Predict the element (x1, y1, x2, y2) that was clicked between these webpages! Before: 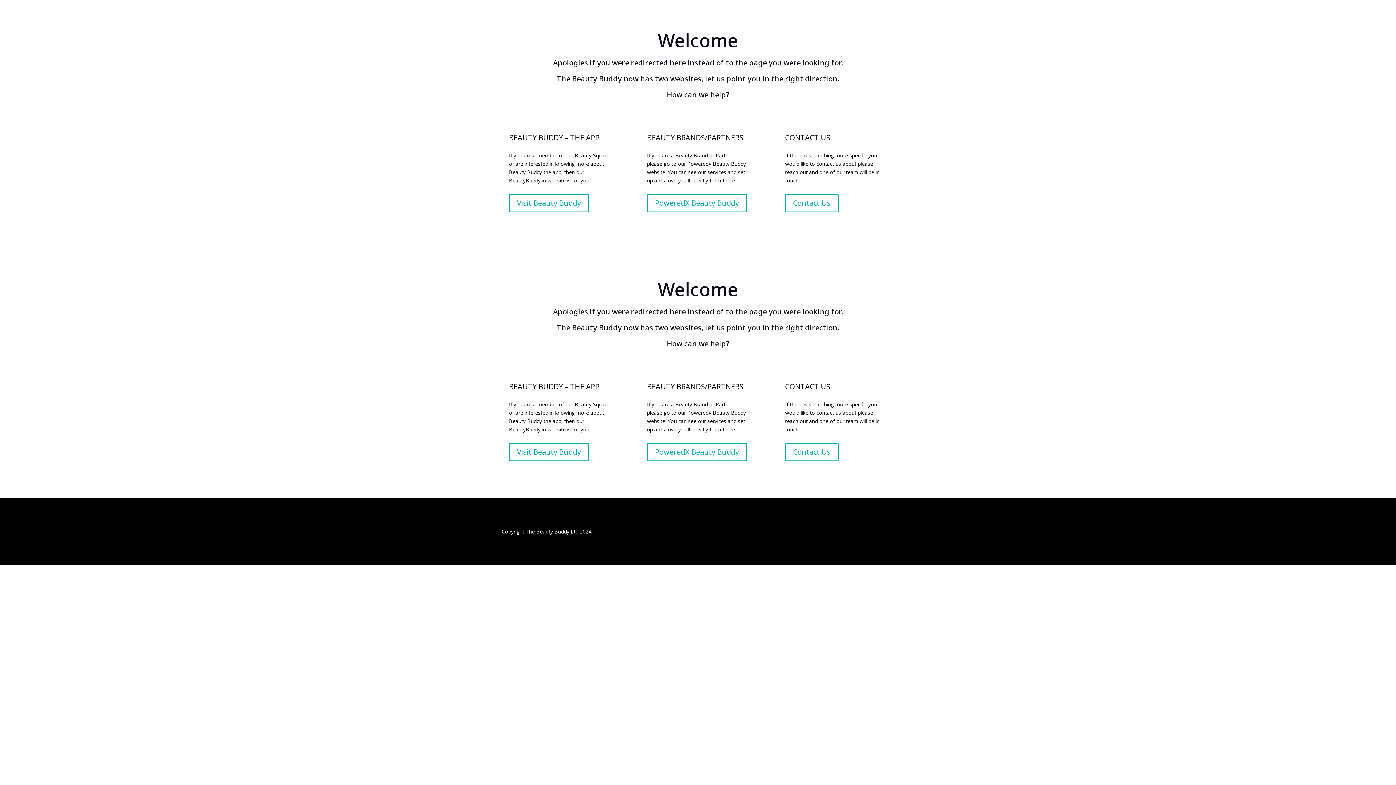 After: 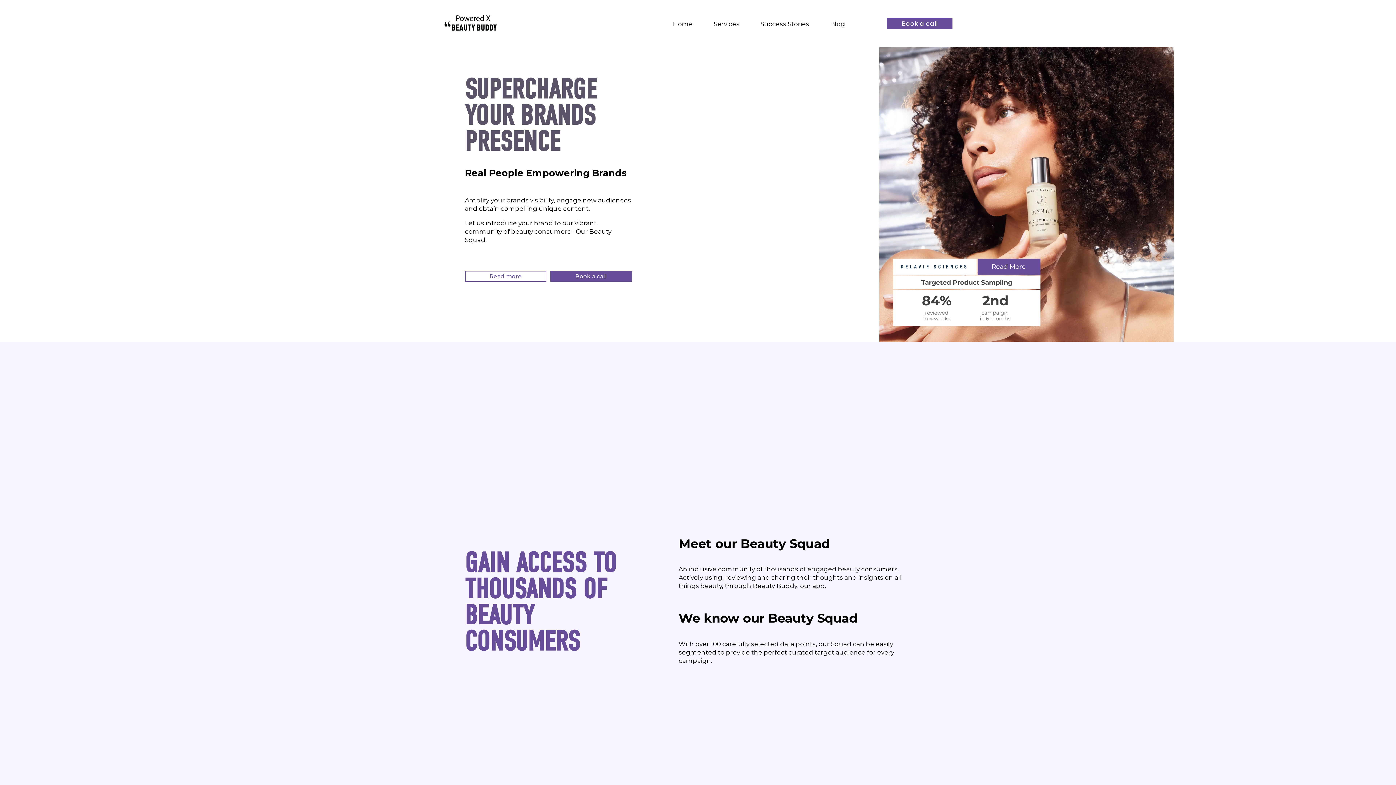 Action: label: PoweredX Beauty Buddy bbox: (647, 443, 747, 461)